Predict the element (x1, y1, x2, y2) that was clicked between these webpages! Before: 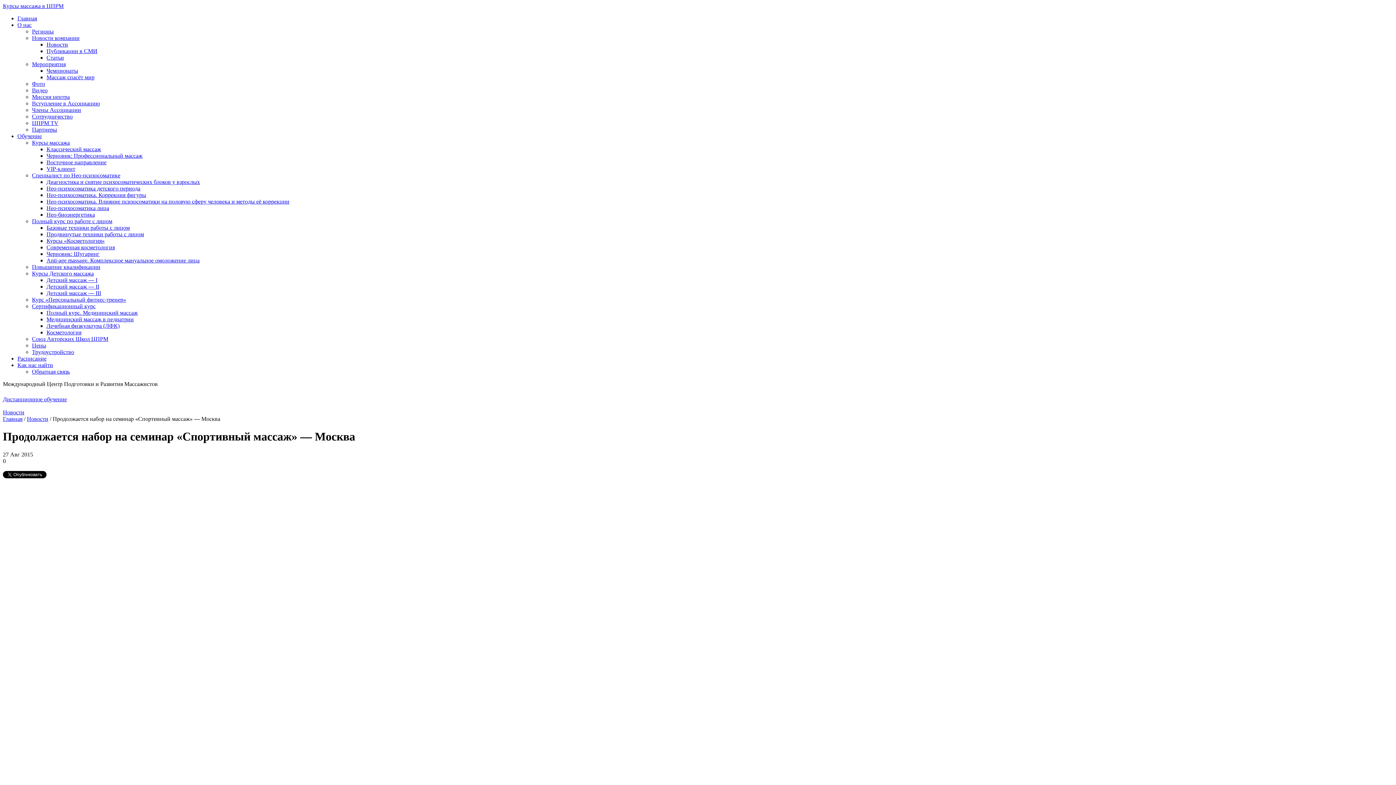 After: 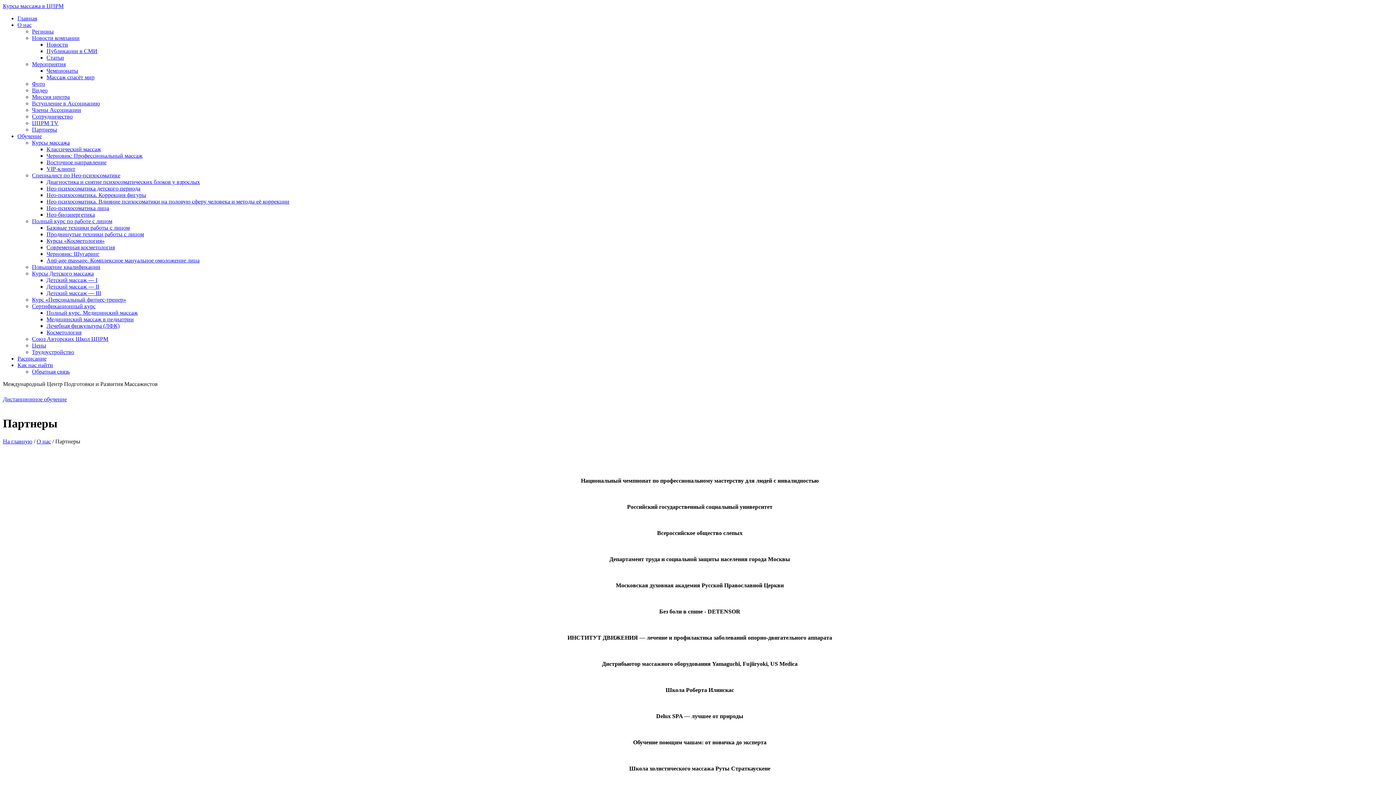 Action: label: Партнеры bbox: (32, 126, 57, 132)